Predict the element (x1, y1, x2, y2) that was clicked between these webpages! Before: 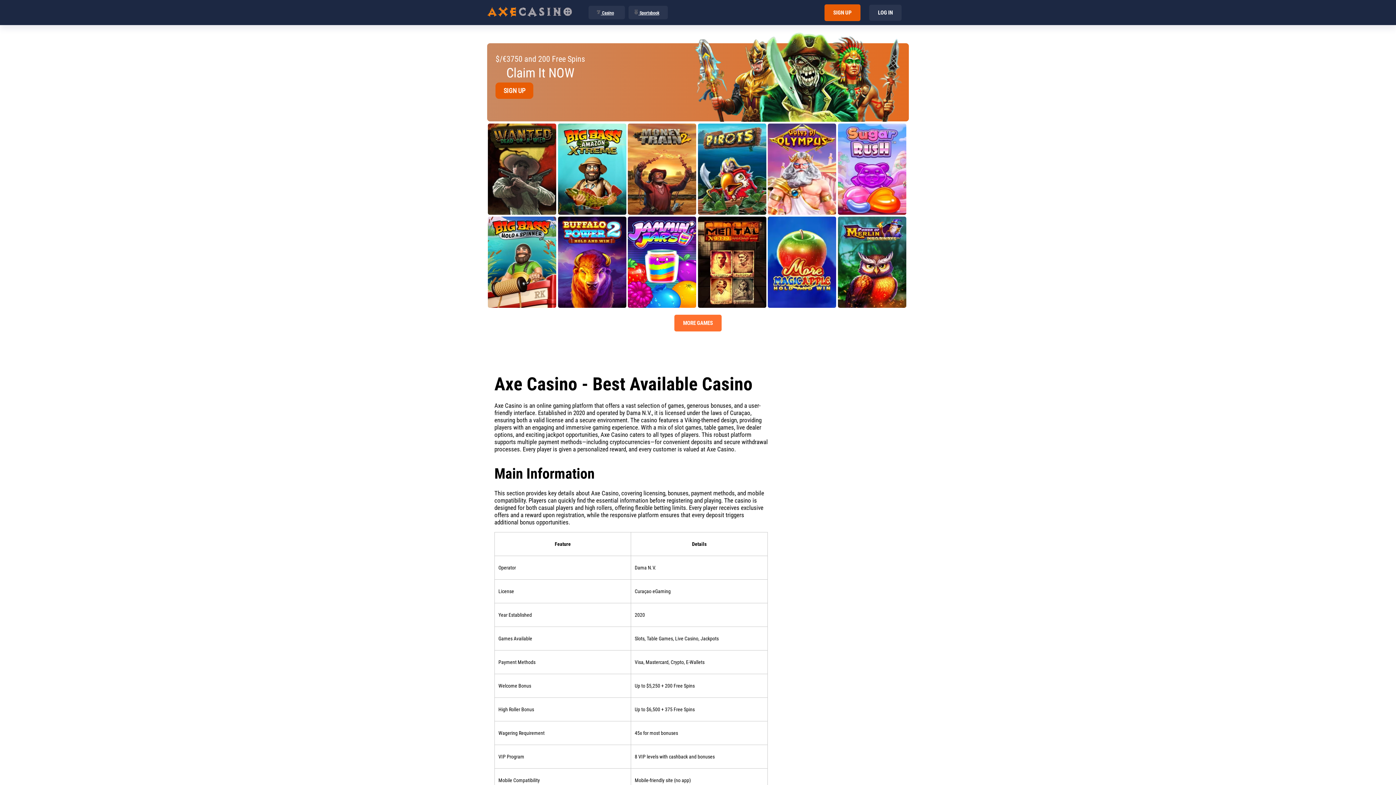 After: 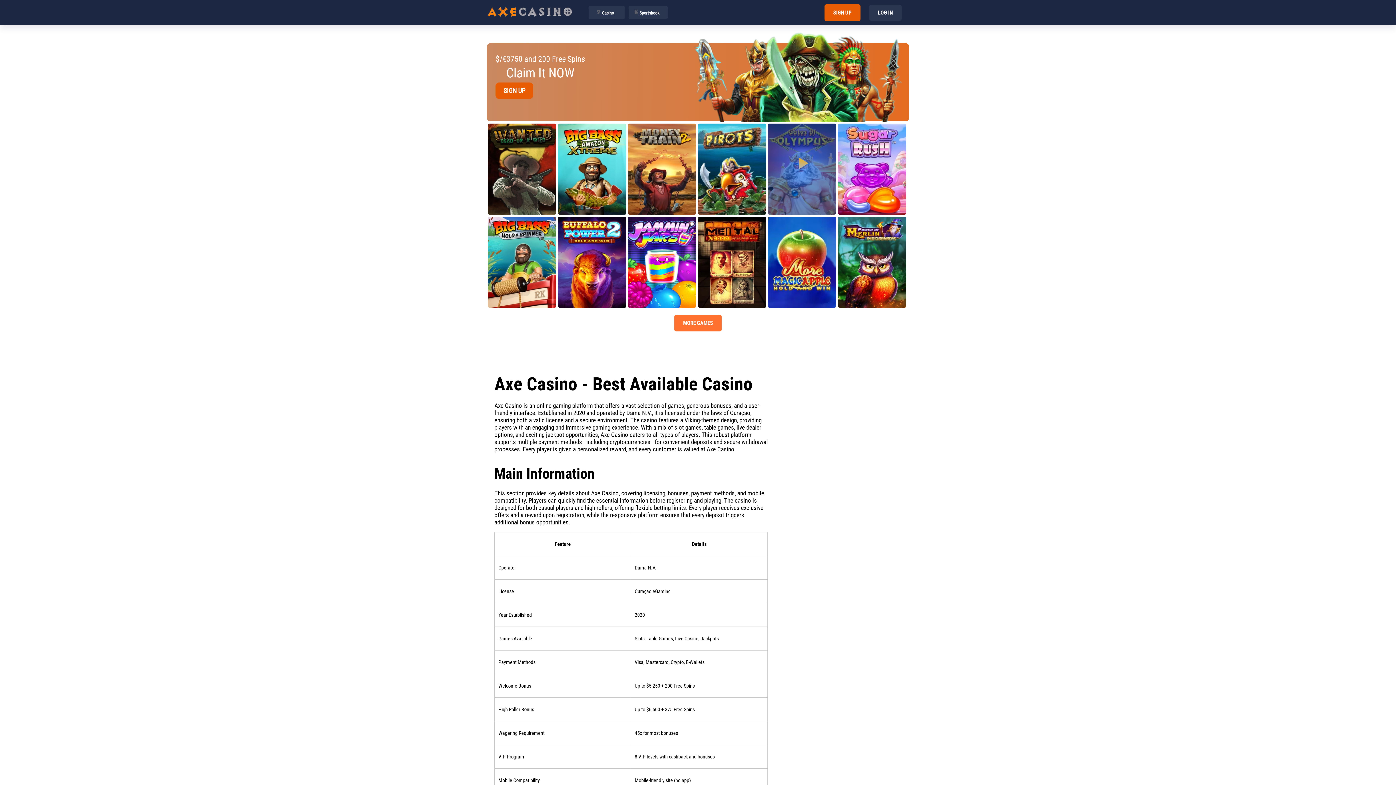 Action: bbox: (798, 157, 809, 171)